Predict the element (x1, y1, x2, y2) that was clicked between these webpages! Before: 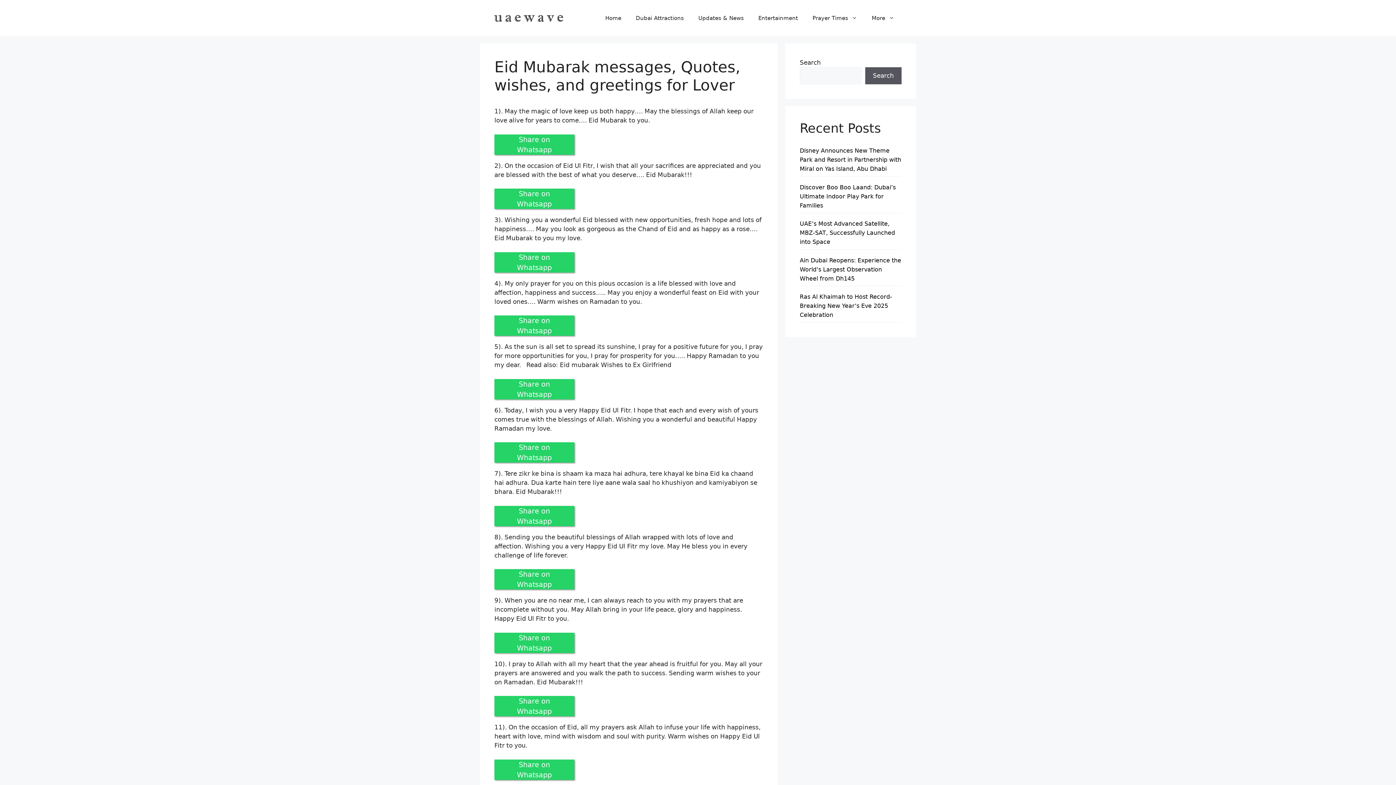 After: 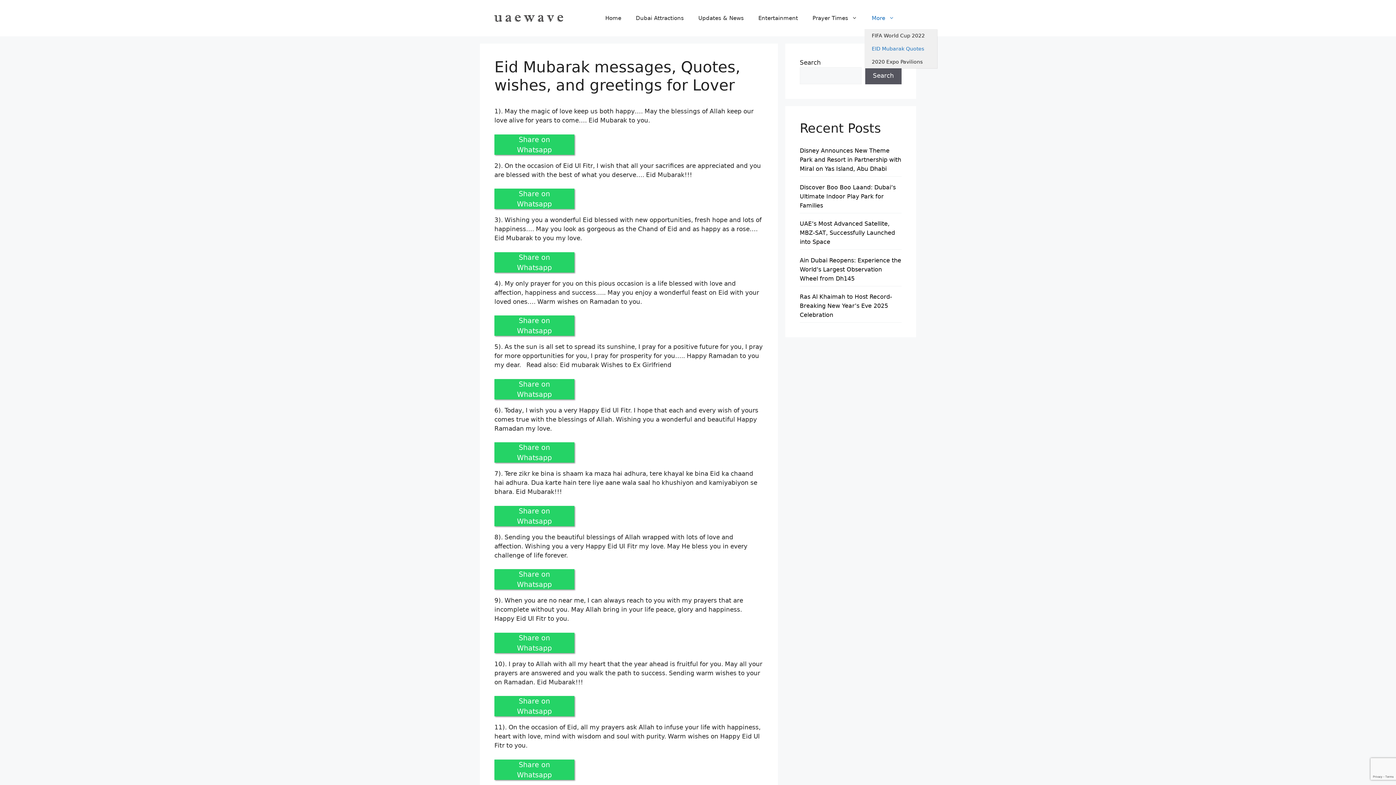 Action: label: More bbox: (864, 7, 901, 29)